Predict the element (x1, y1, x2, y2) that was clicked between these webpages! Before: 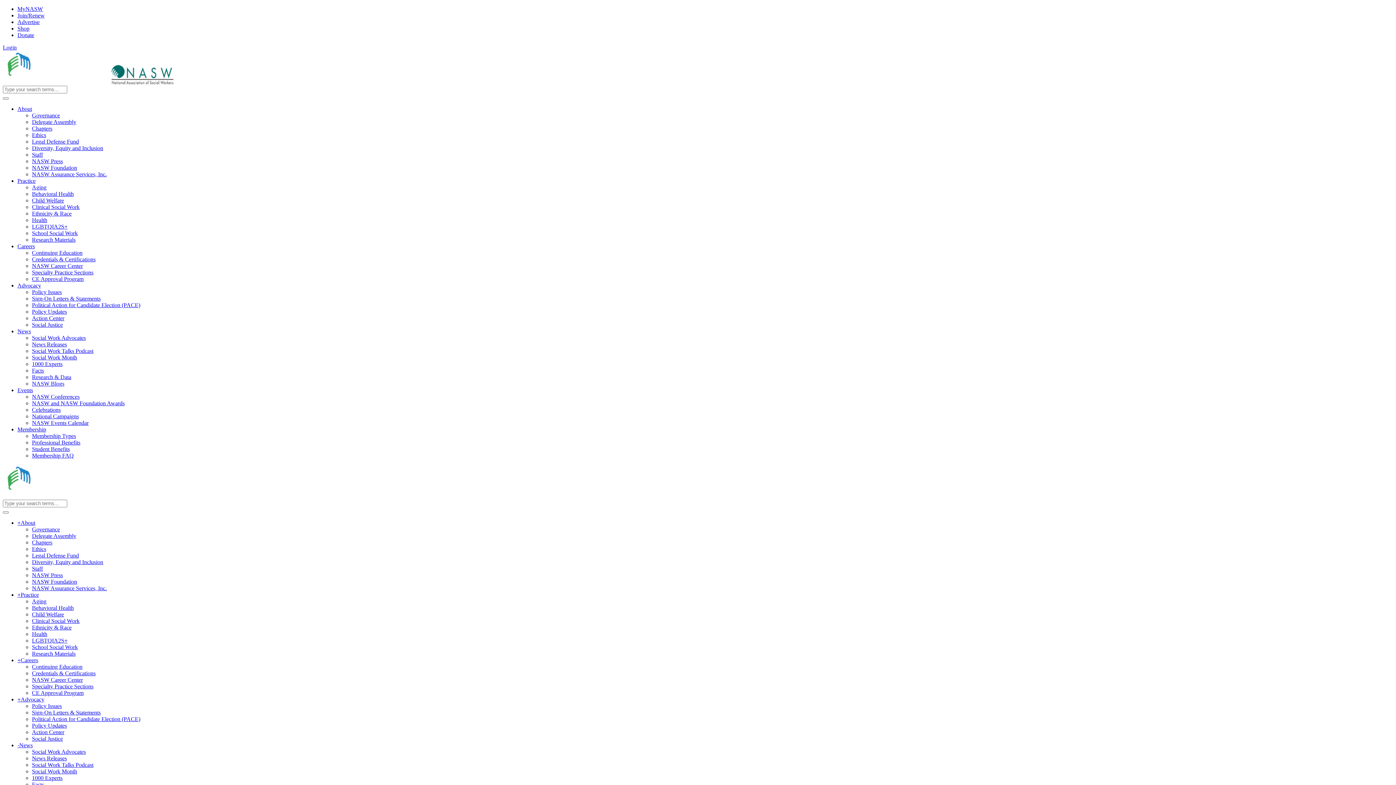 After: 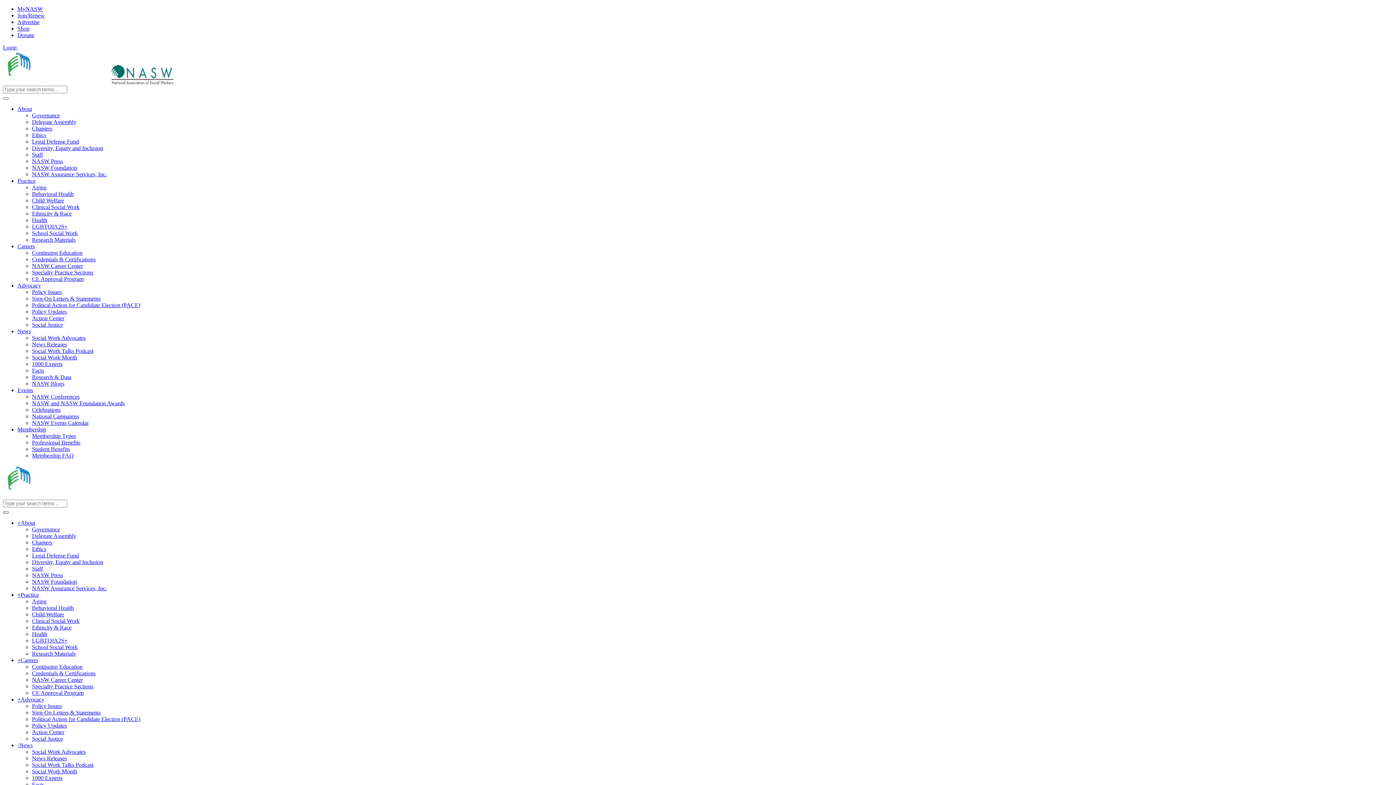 Action: bbox: (2, 511, 8, 513) label: search button